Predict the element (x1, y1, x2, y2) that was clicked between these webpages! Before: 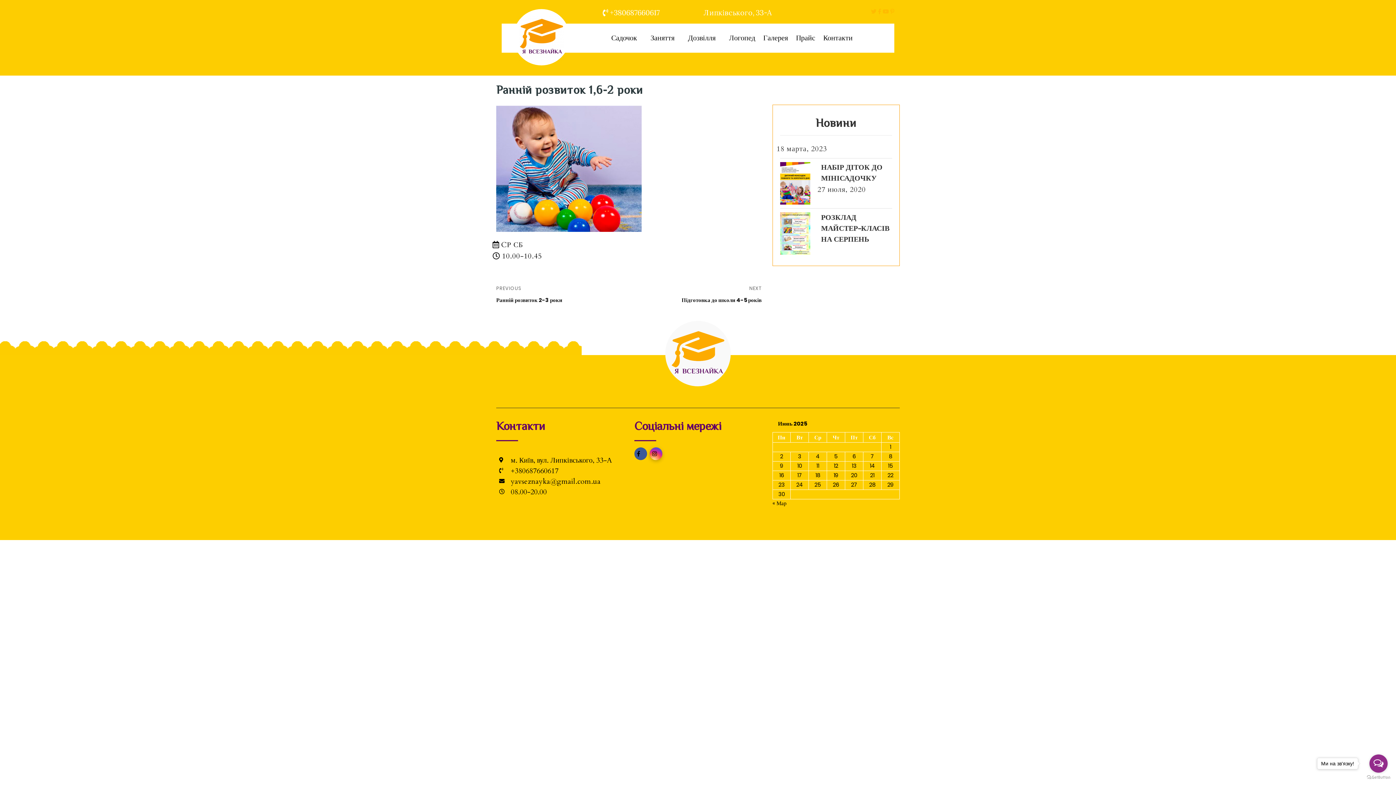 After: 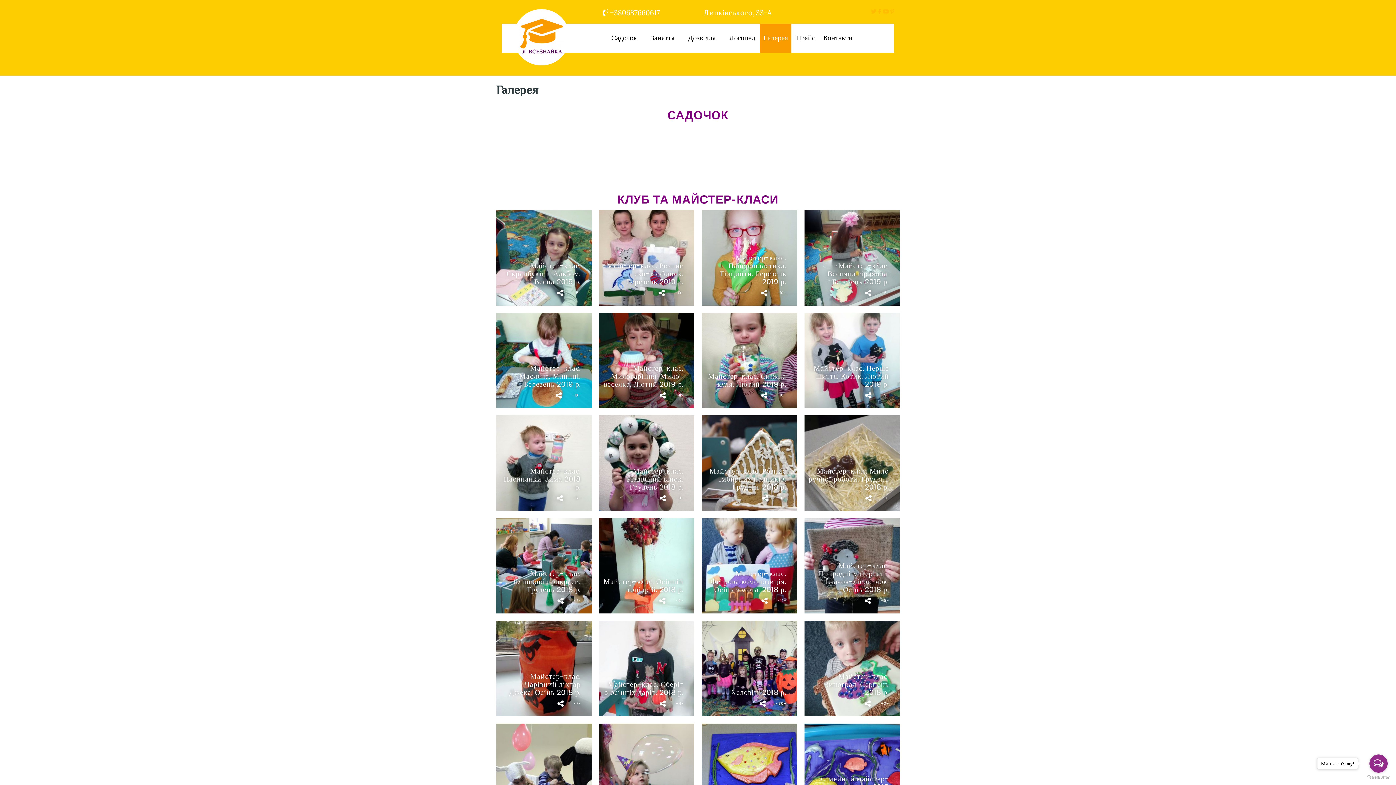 Action: label: Галерея bbox: (763, 32, 788, 43)